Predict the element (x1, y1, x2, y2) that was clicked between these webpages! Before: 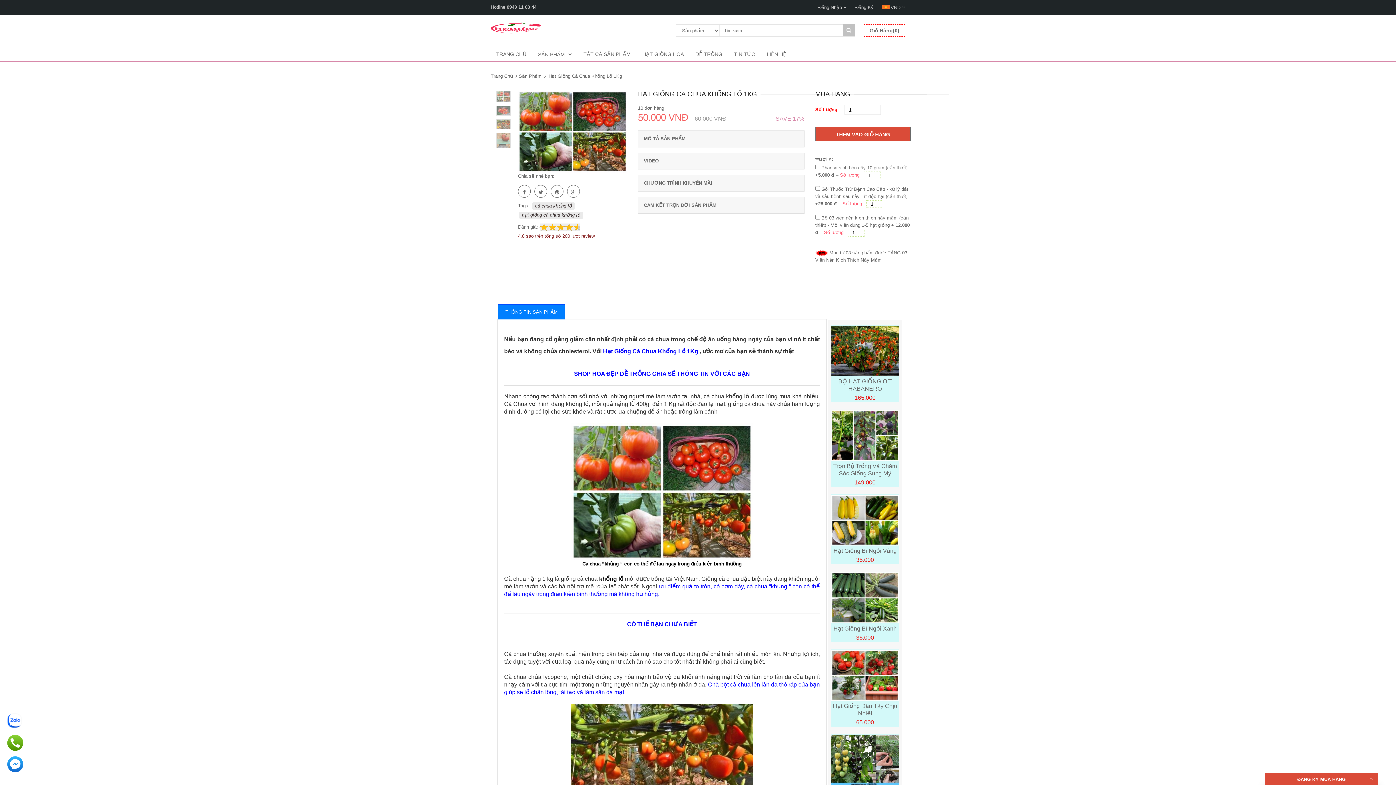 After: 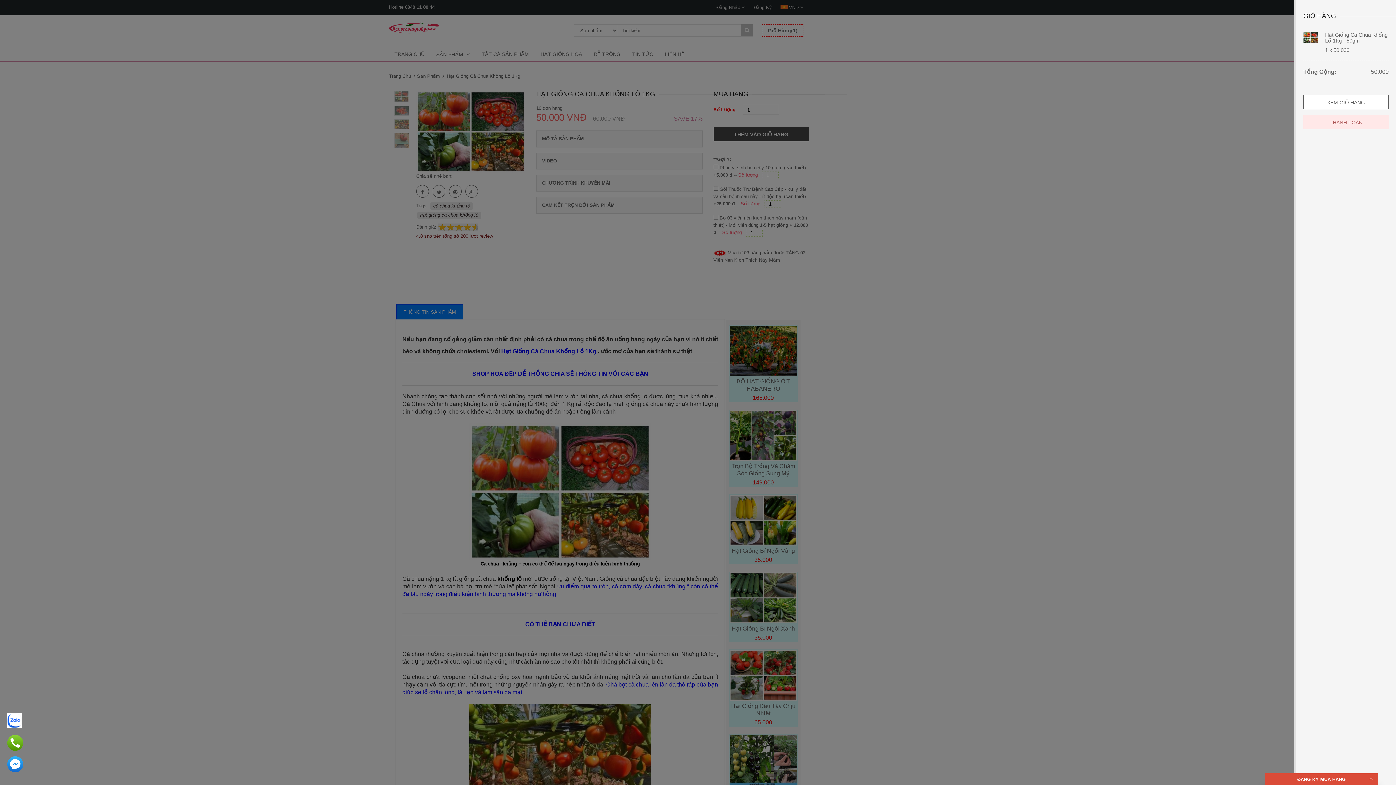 Action: label: THÊM VÀO GIỎ HÀNG bbox: (815, 126, 910, 141)